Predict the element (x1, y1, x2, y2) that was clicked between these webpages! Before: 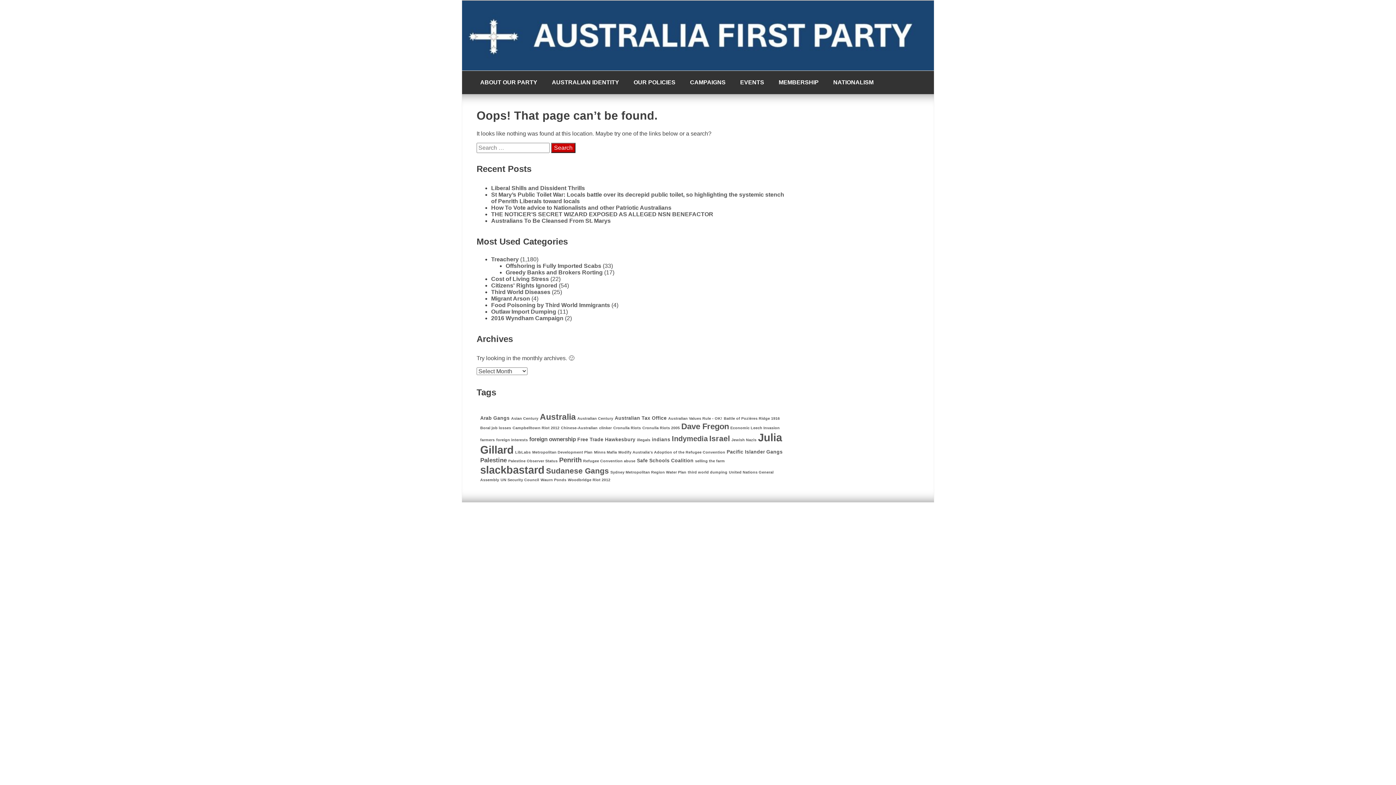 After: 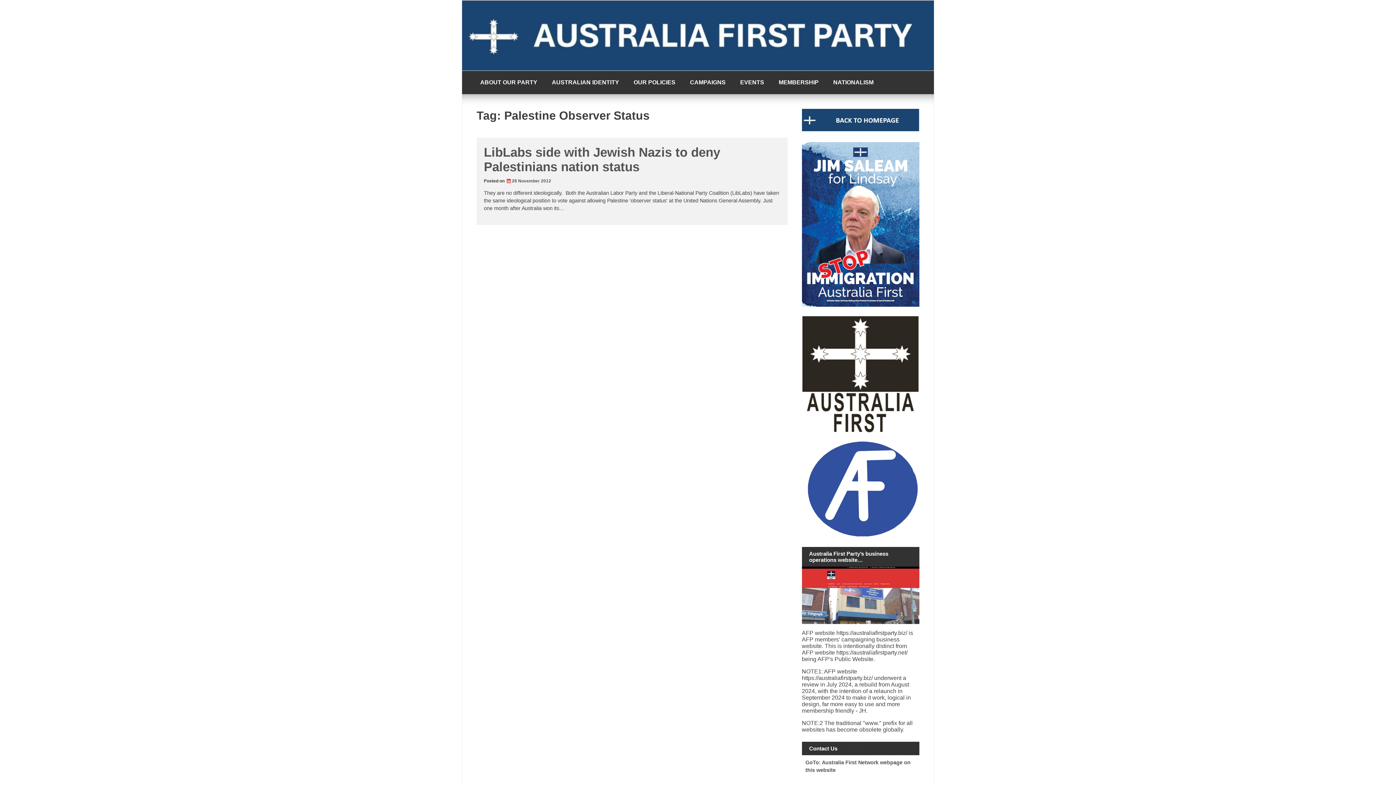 Action: label: Palestine Observer Status (1 item) bbox: (508, 458, 557, 463)